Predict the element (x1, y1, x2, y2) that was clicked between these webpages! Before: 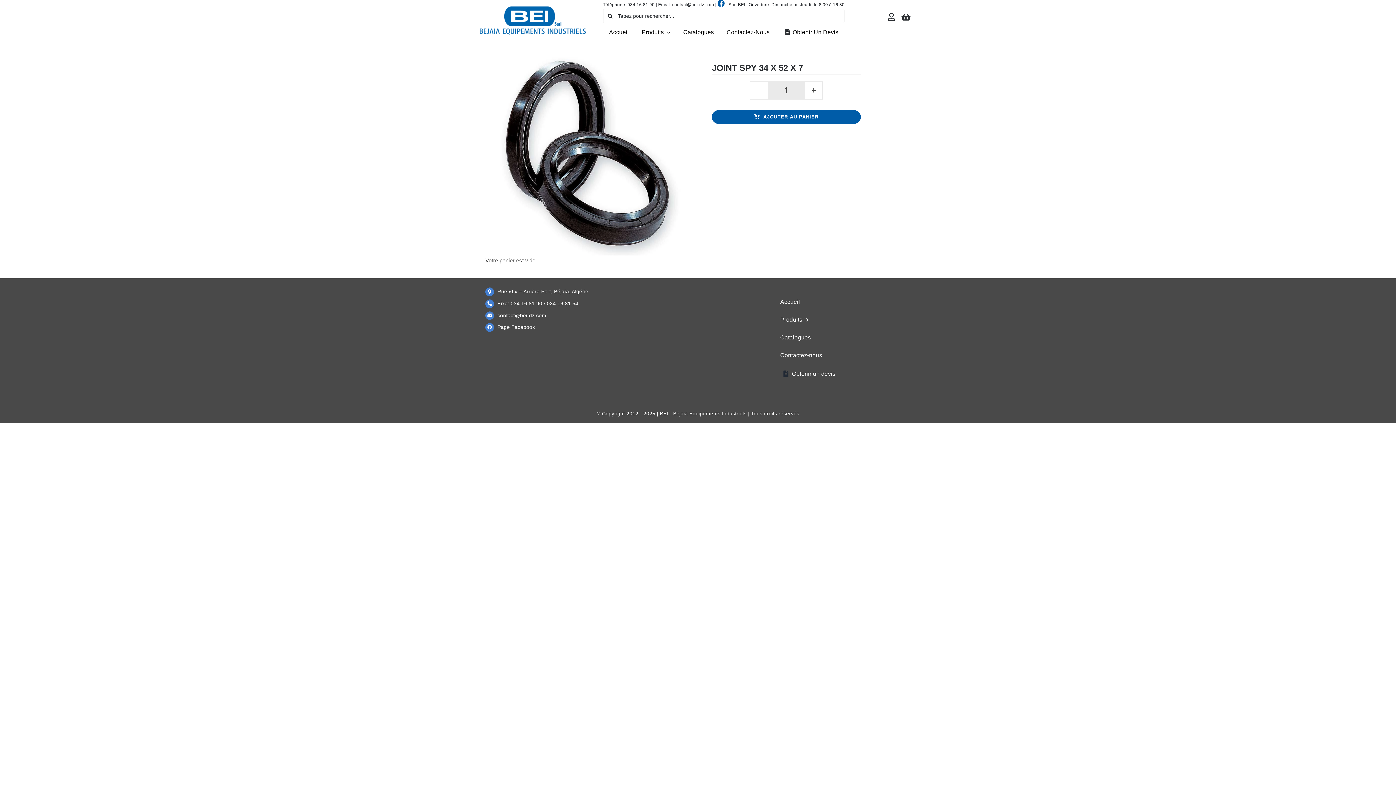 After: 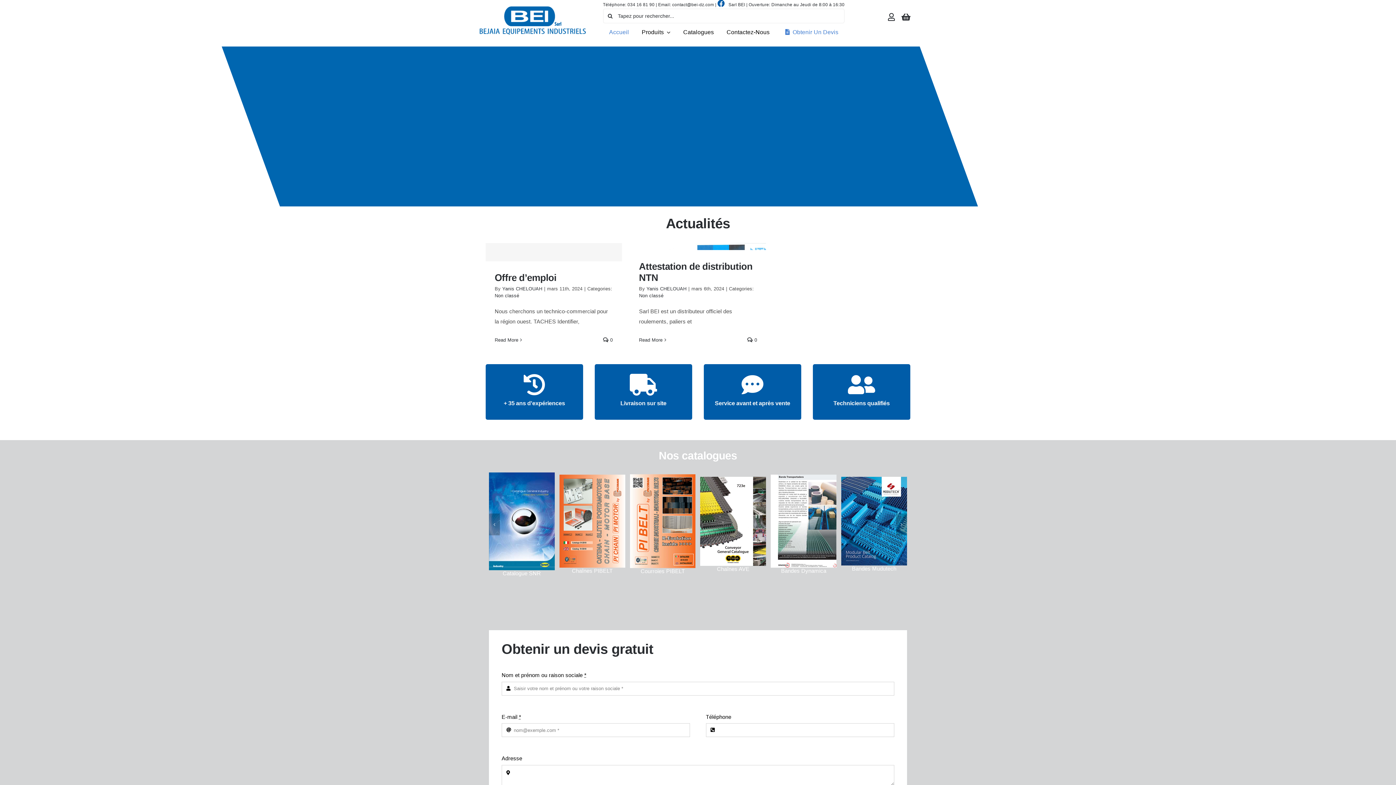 Action: label: Logo-BEI-01 bbox: (479, 5, 586, 12)